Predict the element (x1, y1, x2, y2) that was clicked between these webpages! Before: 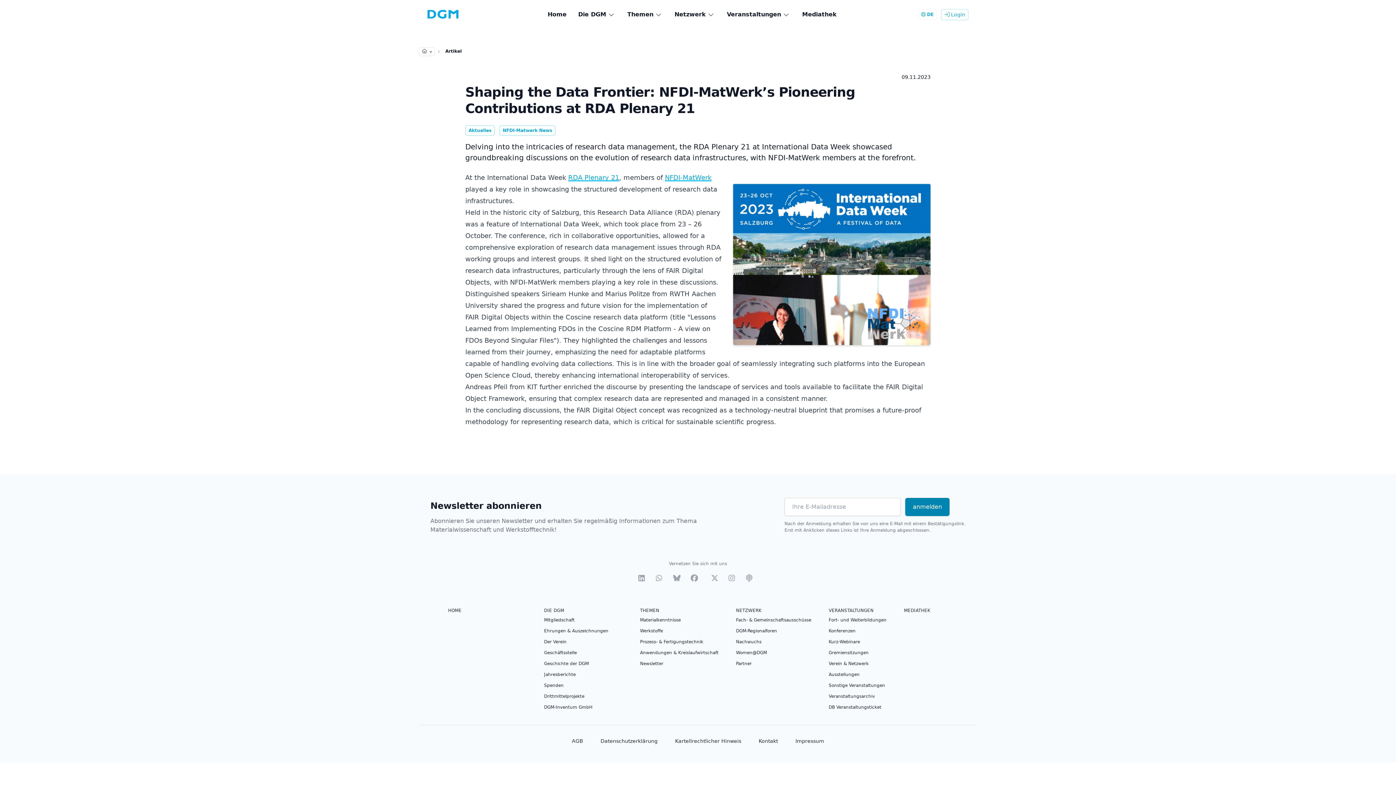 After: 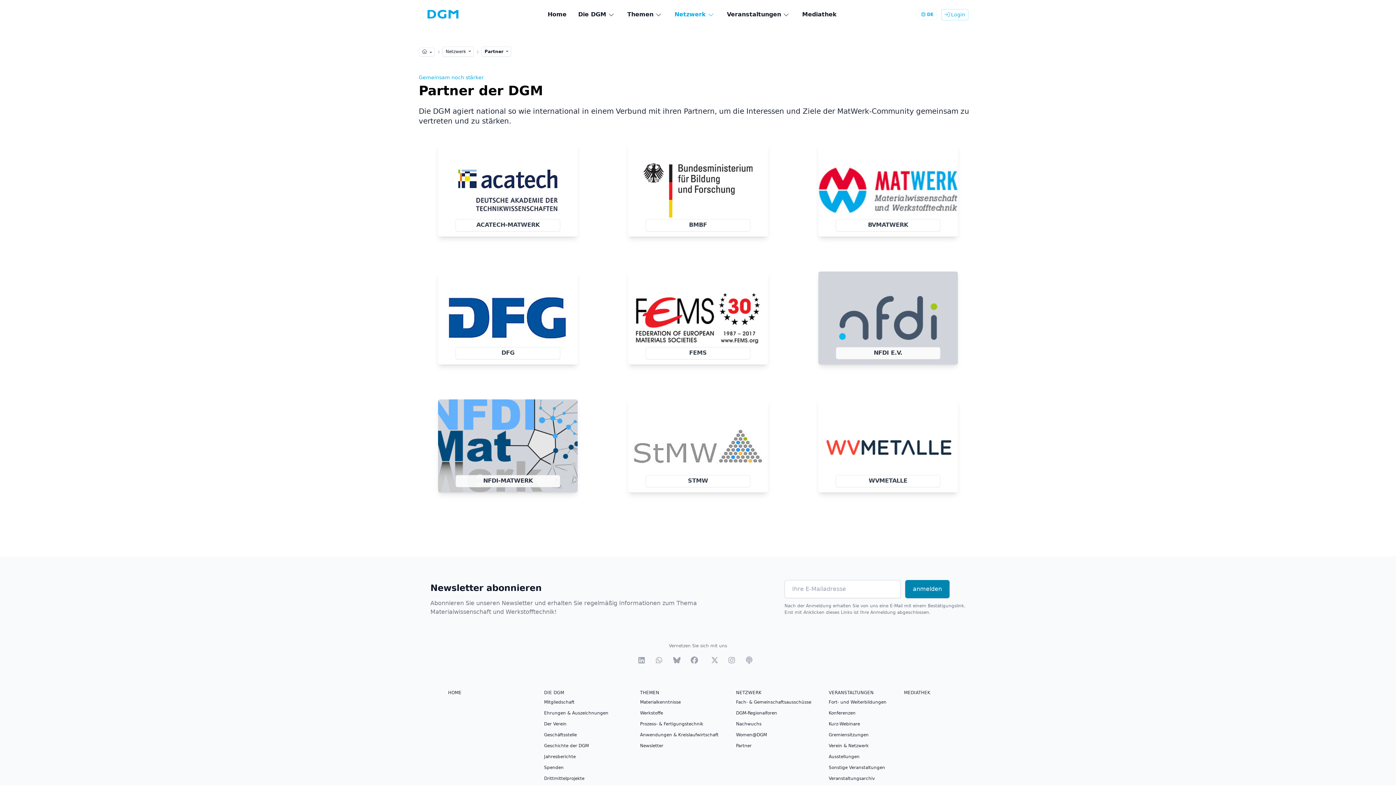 Action: label: Partner bbox: (736, 661, 751, 666)